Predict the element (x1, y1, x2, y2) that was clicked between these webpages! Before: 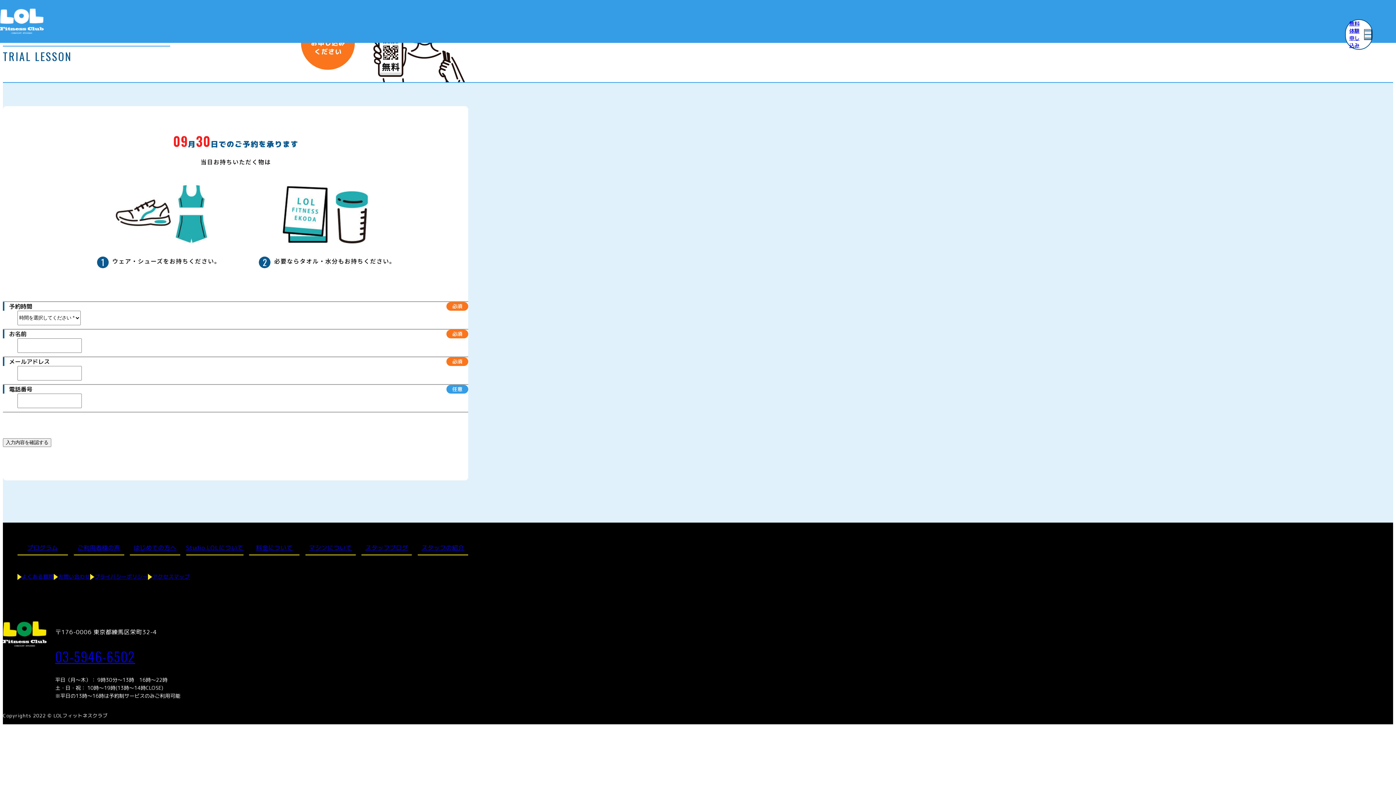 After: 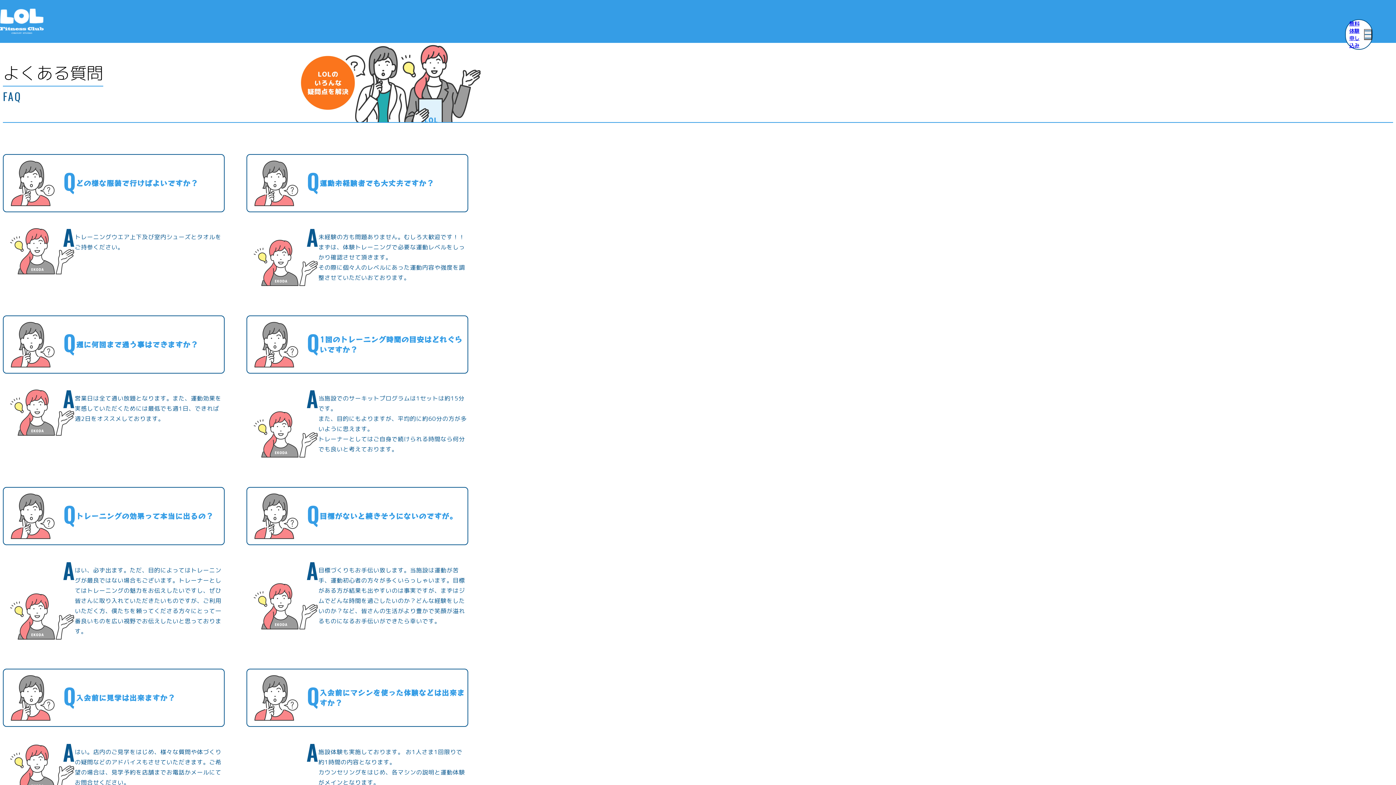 Action: label: よくある質問 bbox: (17, 573, 53, 580)